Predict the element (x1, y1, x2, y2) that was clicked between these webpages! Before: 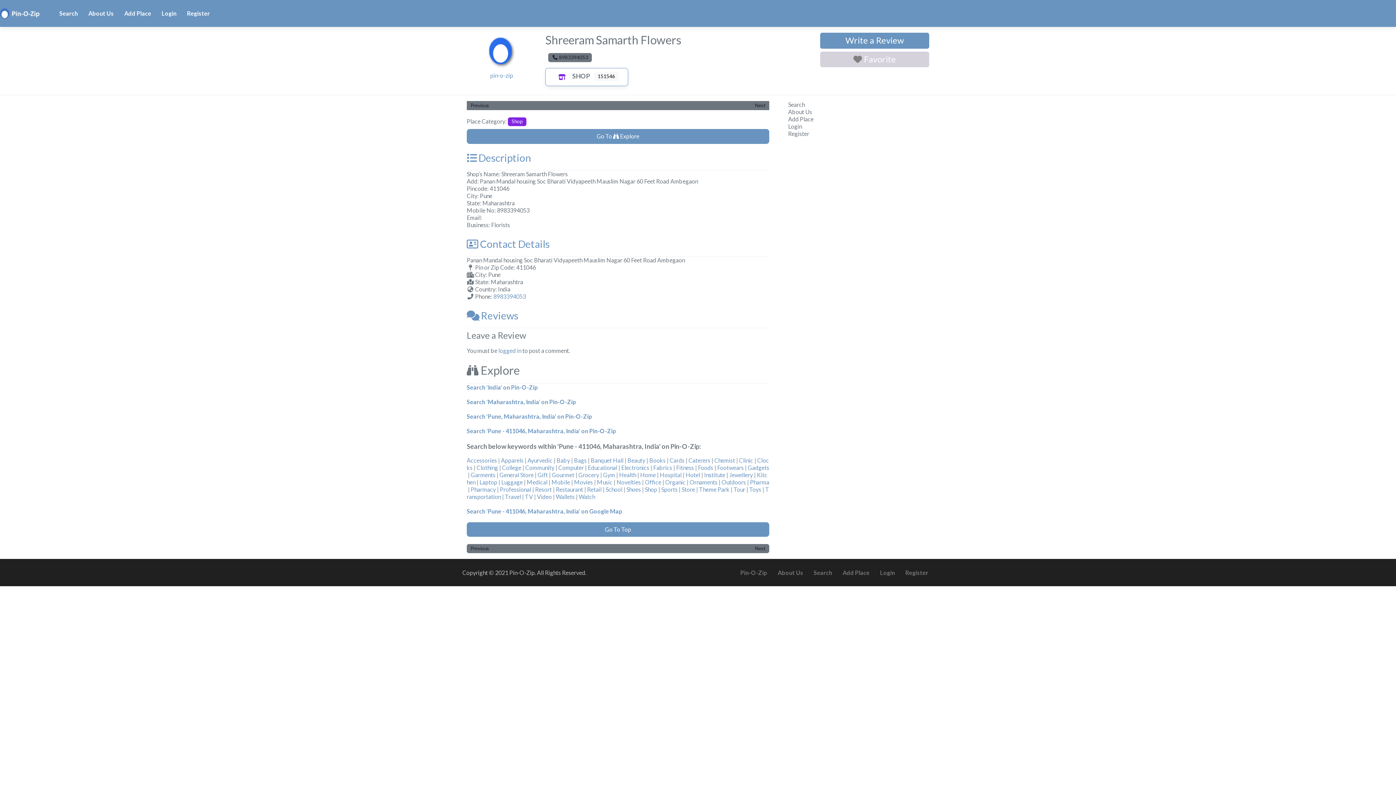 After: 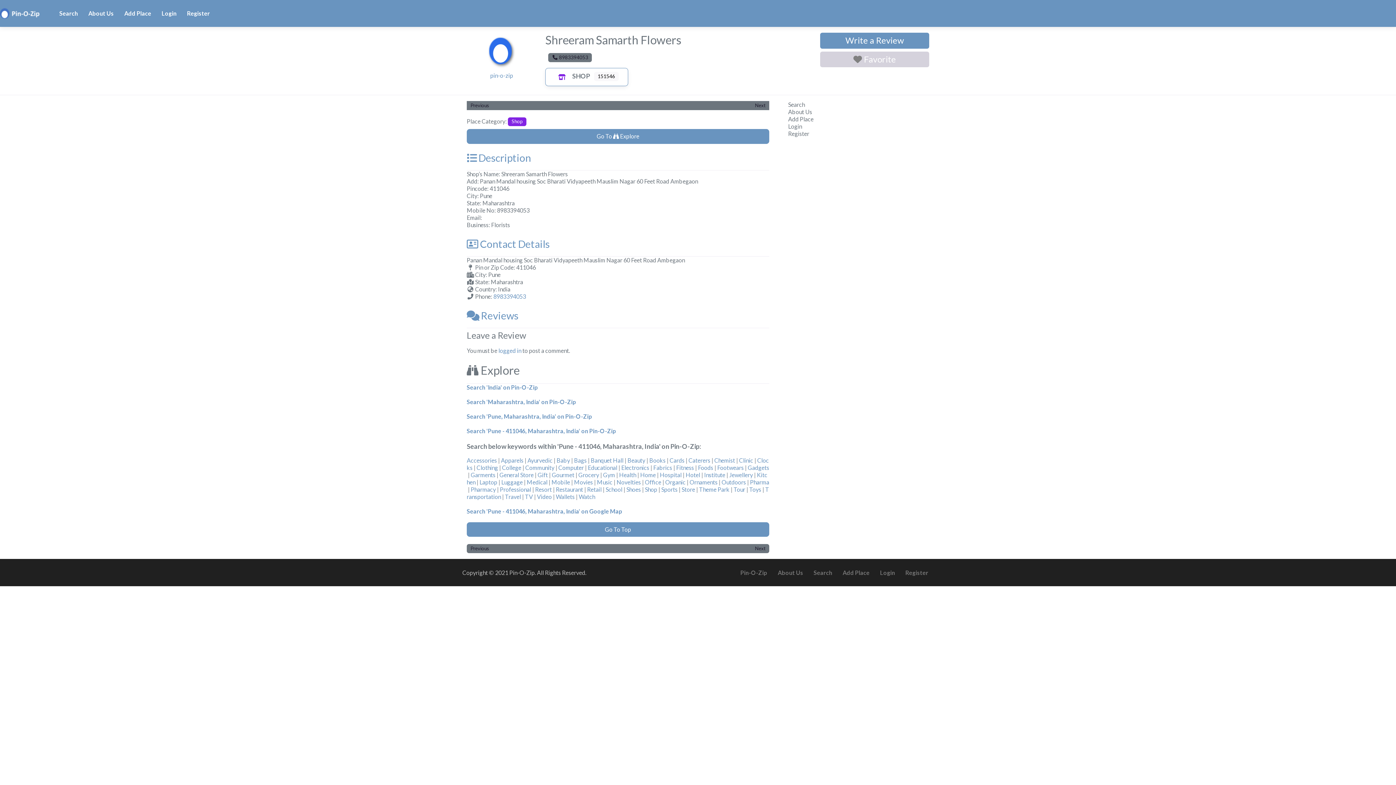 Action: bbox: (472, 464, 476, 471) label:  | 